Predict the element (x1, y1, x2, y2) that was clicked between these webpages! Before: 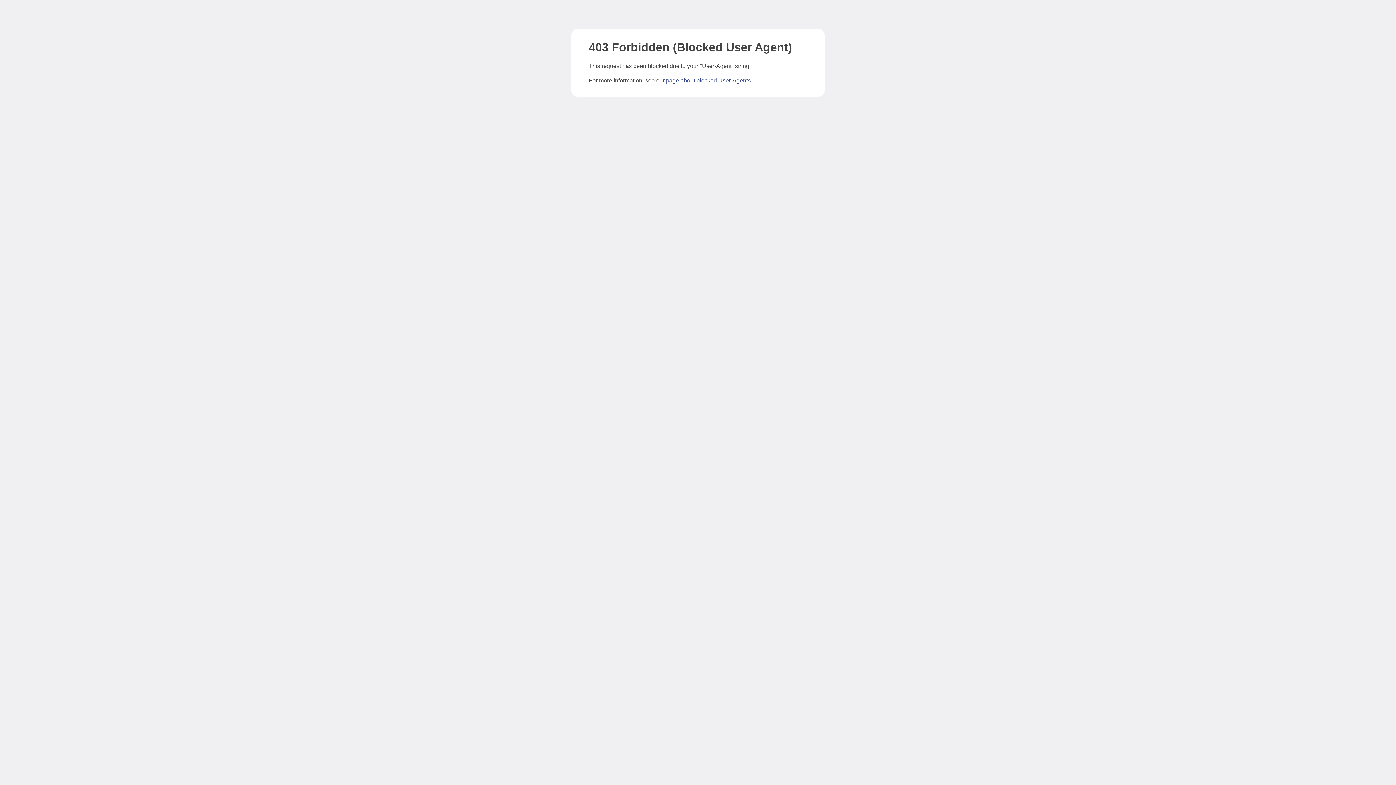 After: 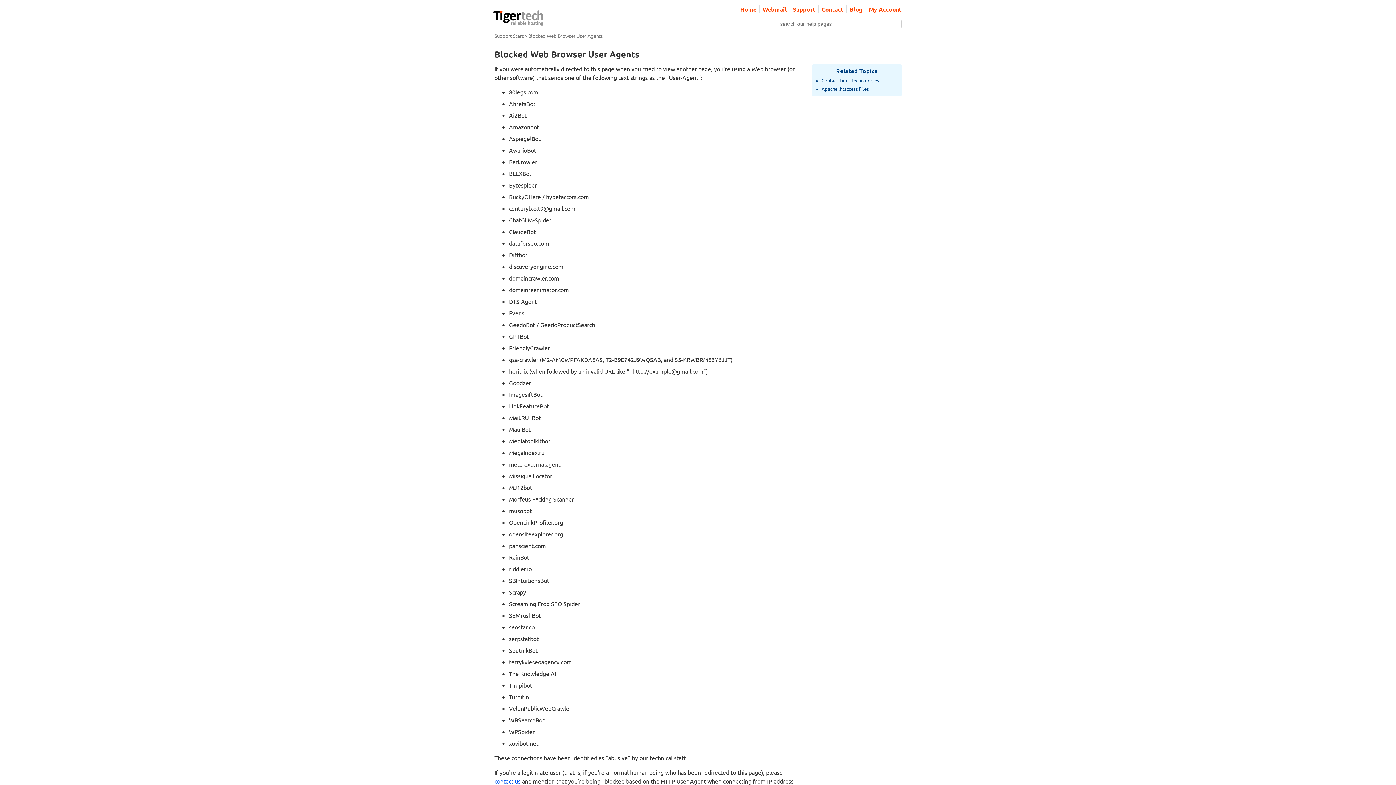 Action: label: page about blocked User-Agents bbox: (666, 77, 750, 83)